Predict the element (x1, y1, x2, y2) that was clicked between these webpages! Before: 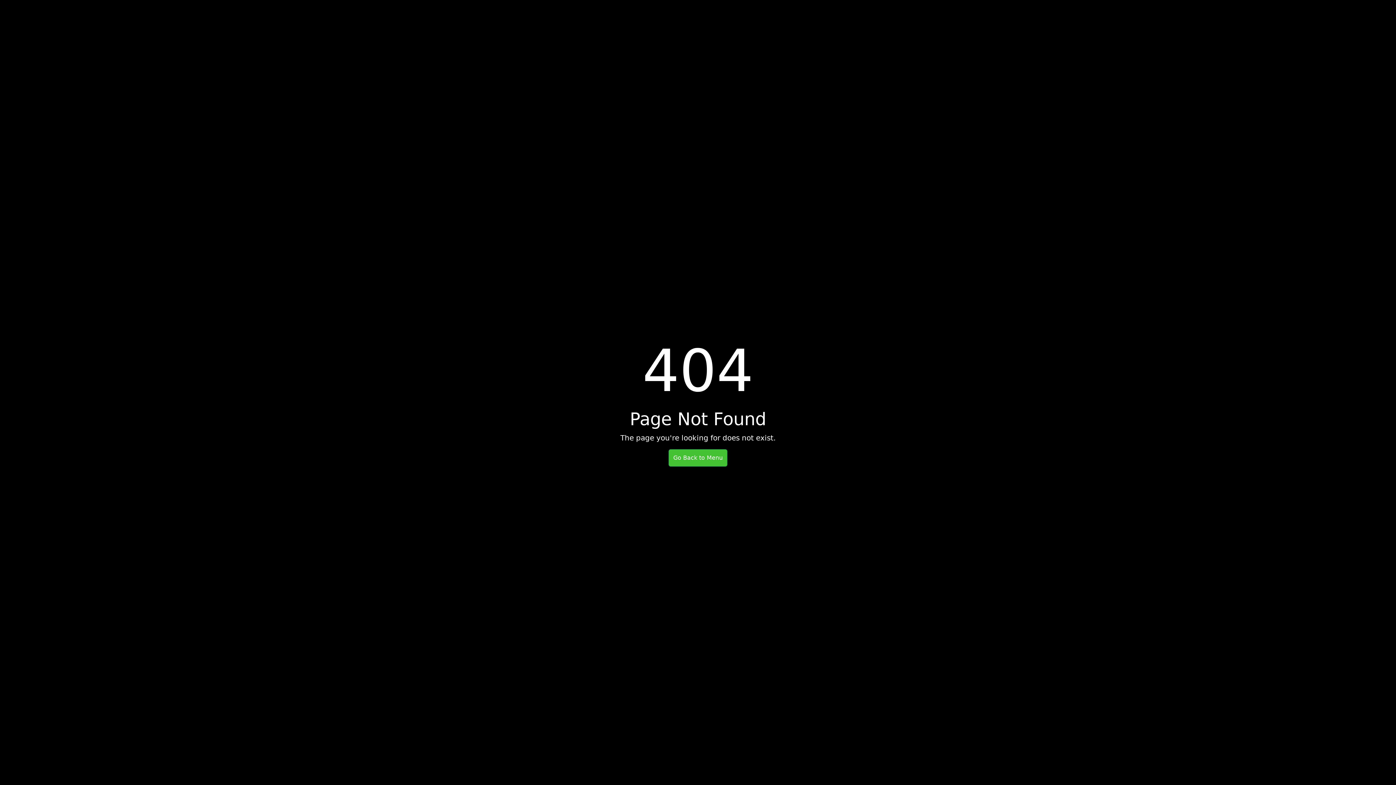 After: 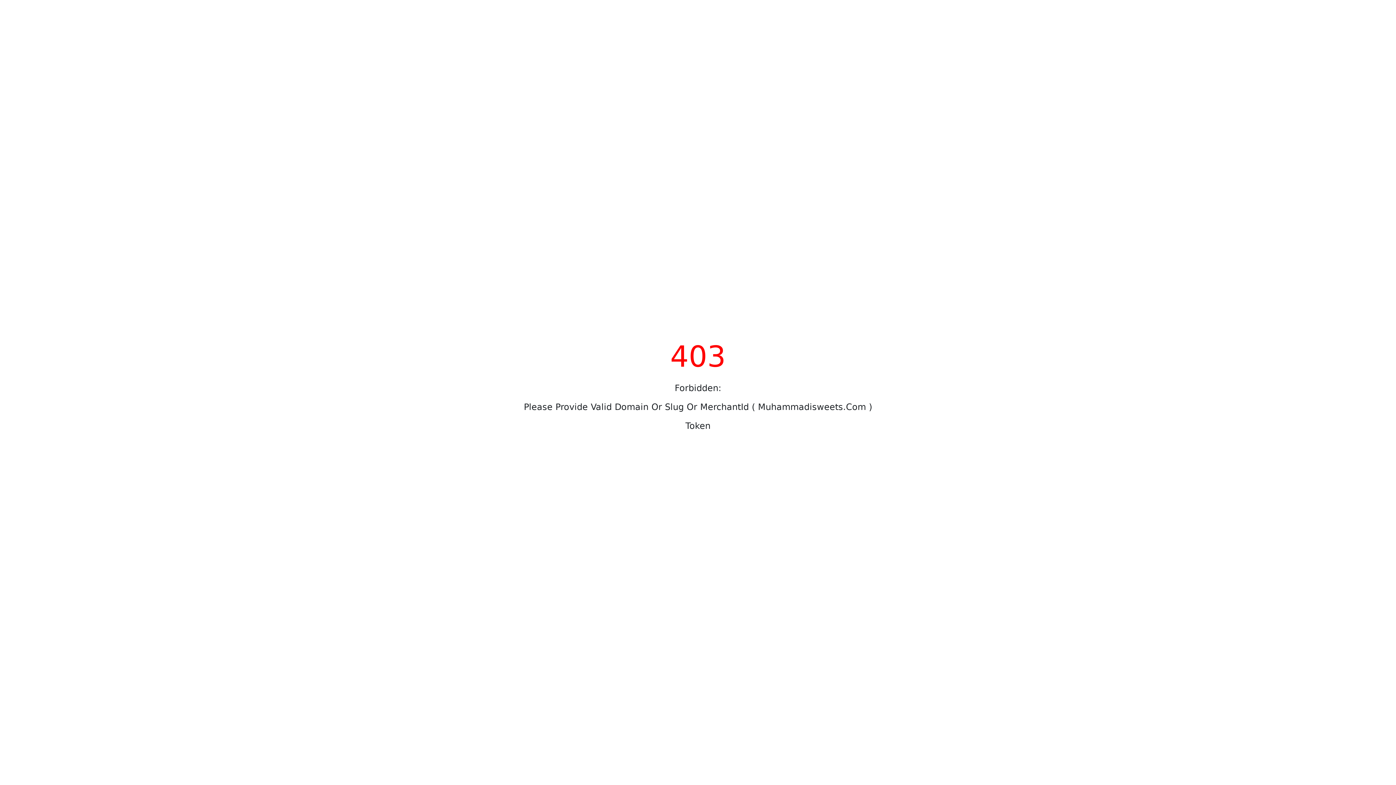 Action: bbox: (668, 454, 727, 461) label: Go Back to Menu